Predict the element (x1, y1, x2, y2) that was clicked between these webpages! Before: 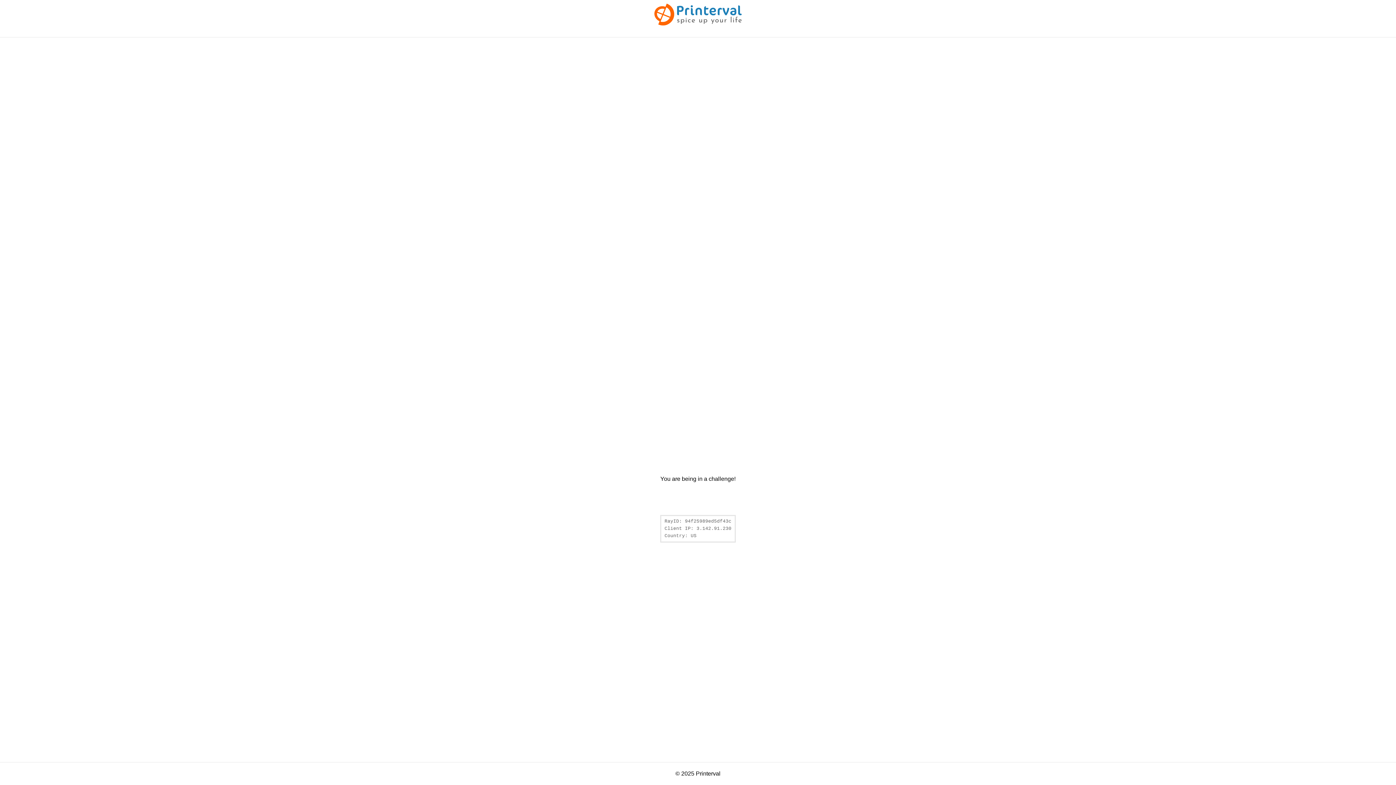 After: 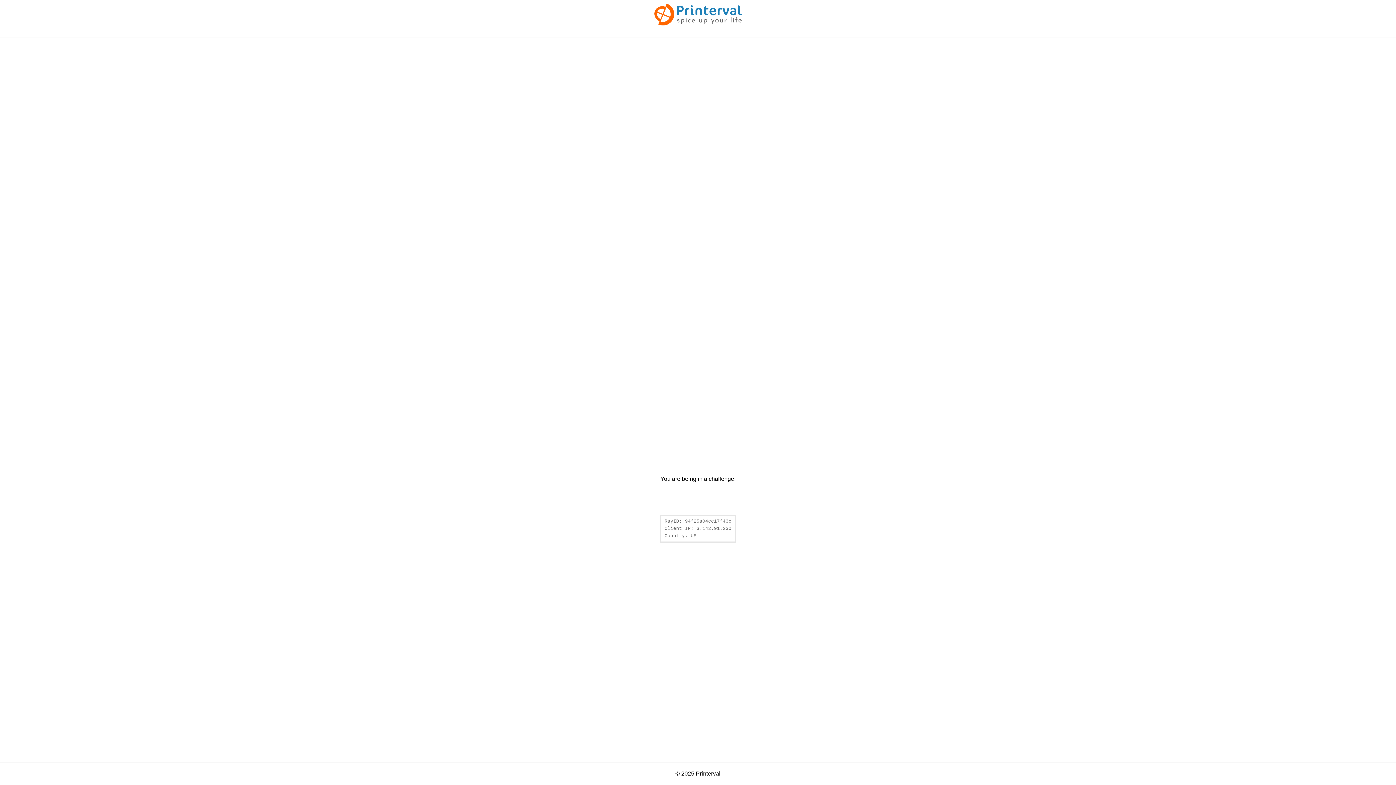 Action: bbox: (654, 20, 741, 26)